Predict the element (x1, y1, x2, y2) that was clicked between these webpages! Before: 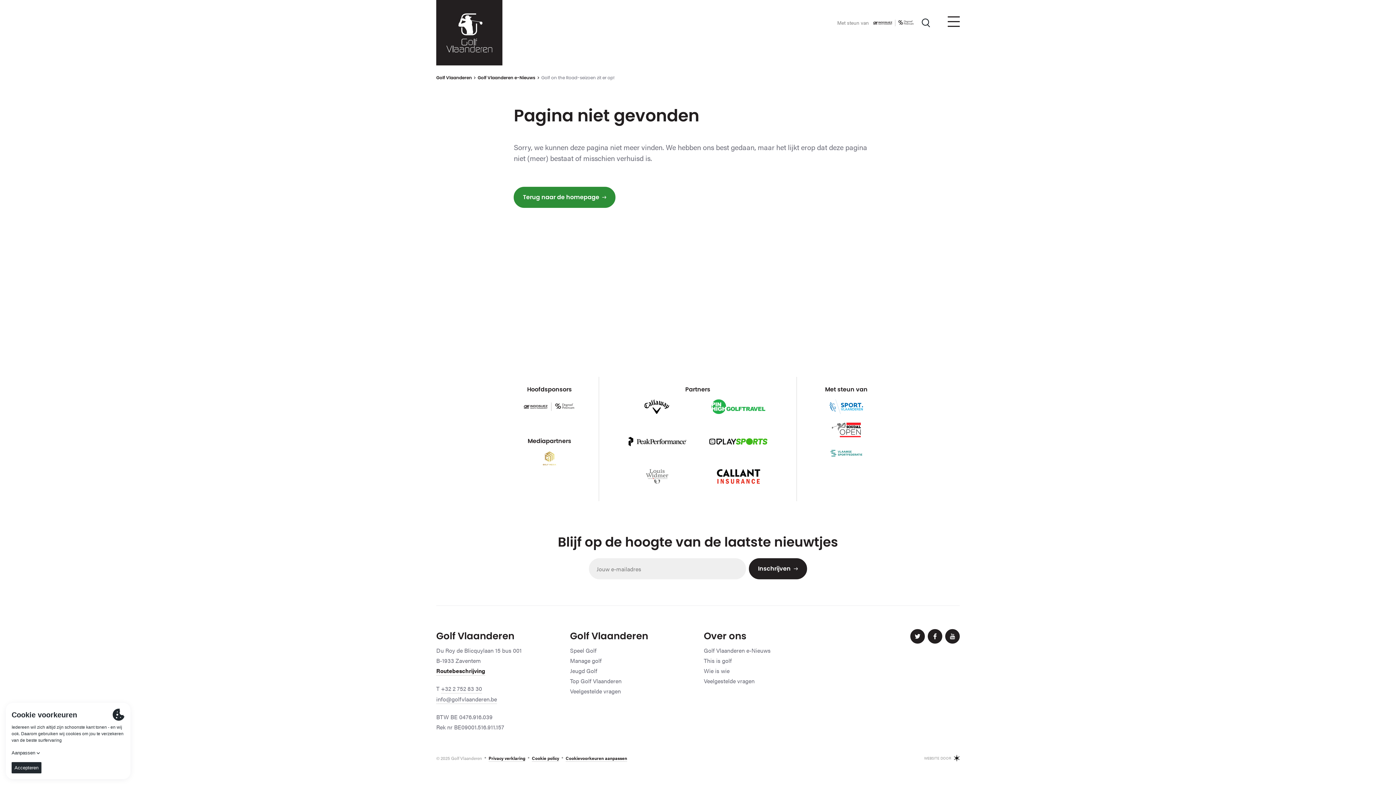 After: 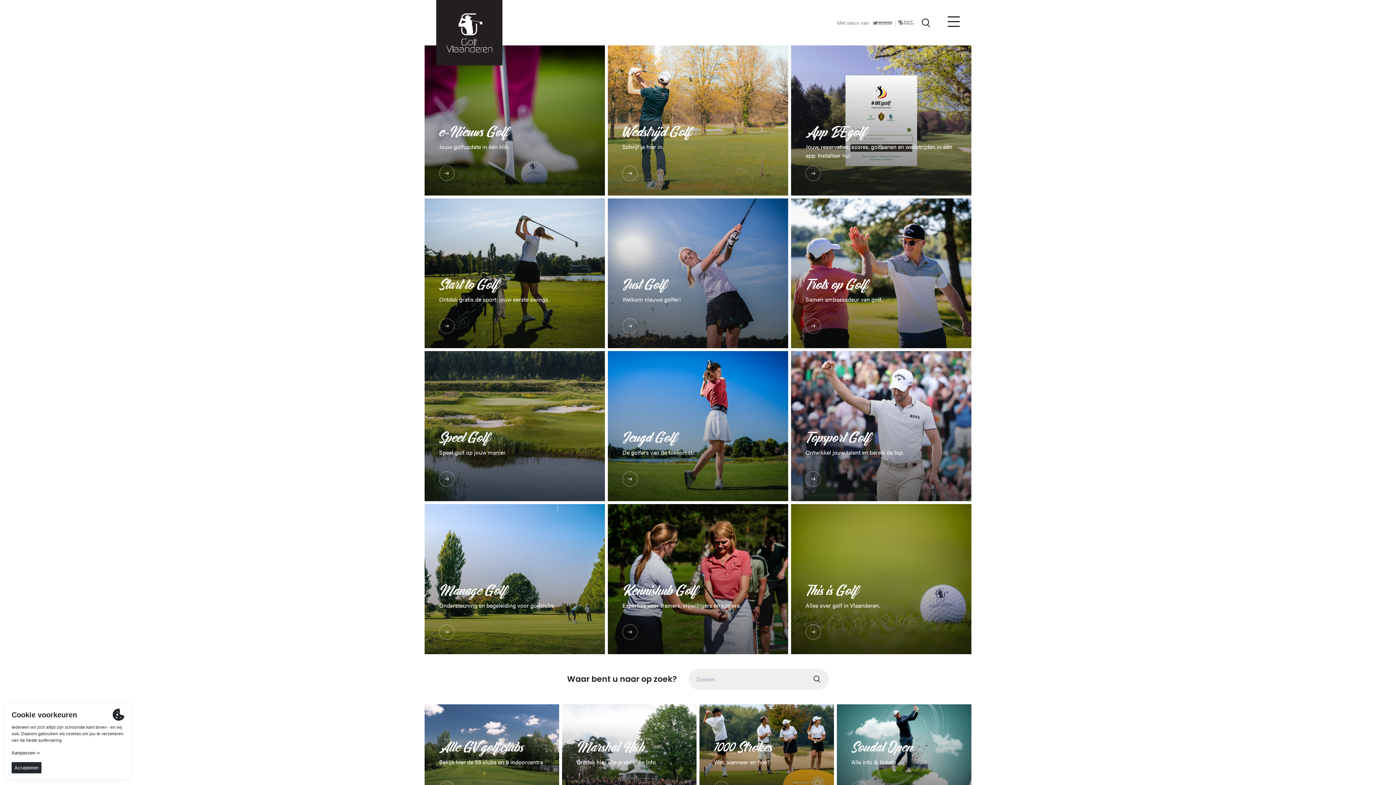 Action: bbox: (436, 0, 502, 65)